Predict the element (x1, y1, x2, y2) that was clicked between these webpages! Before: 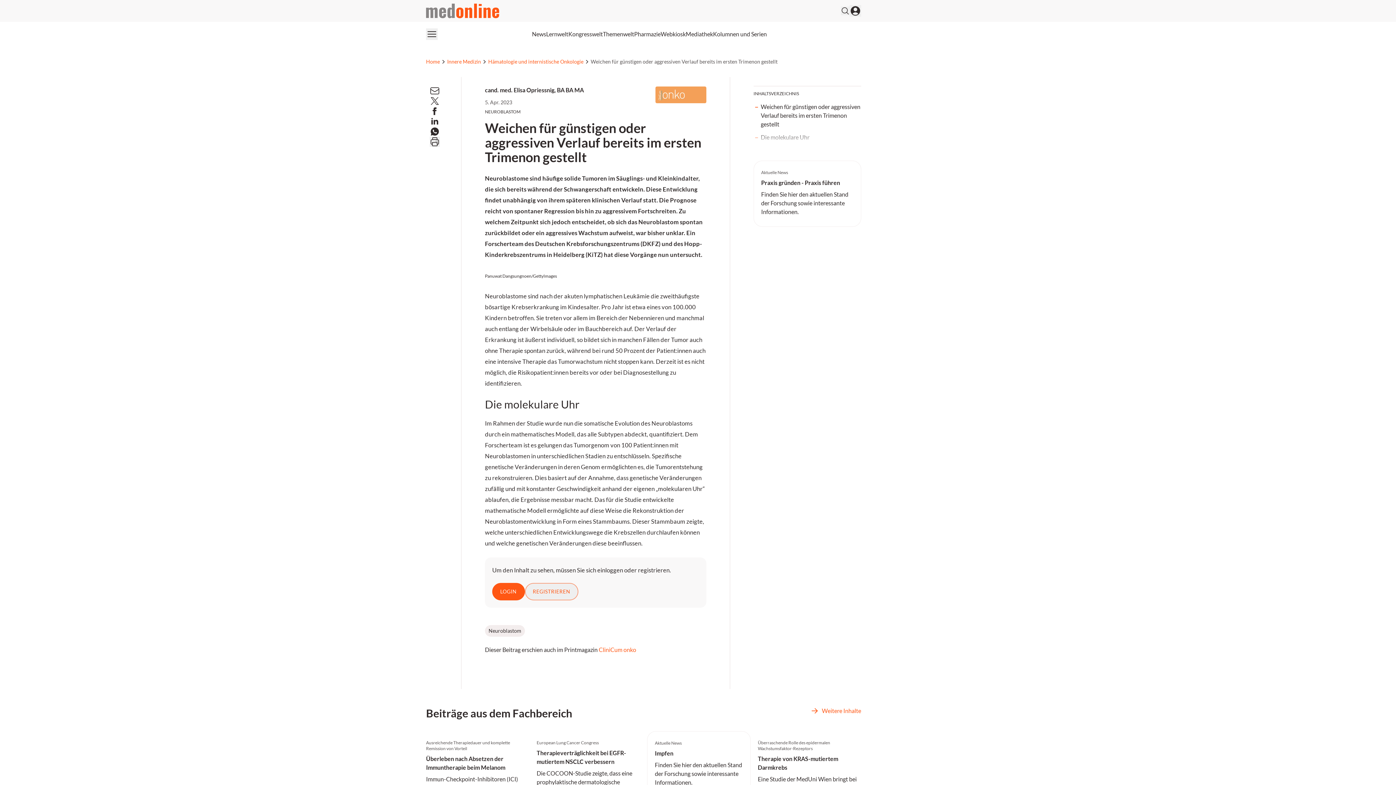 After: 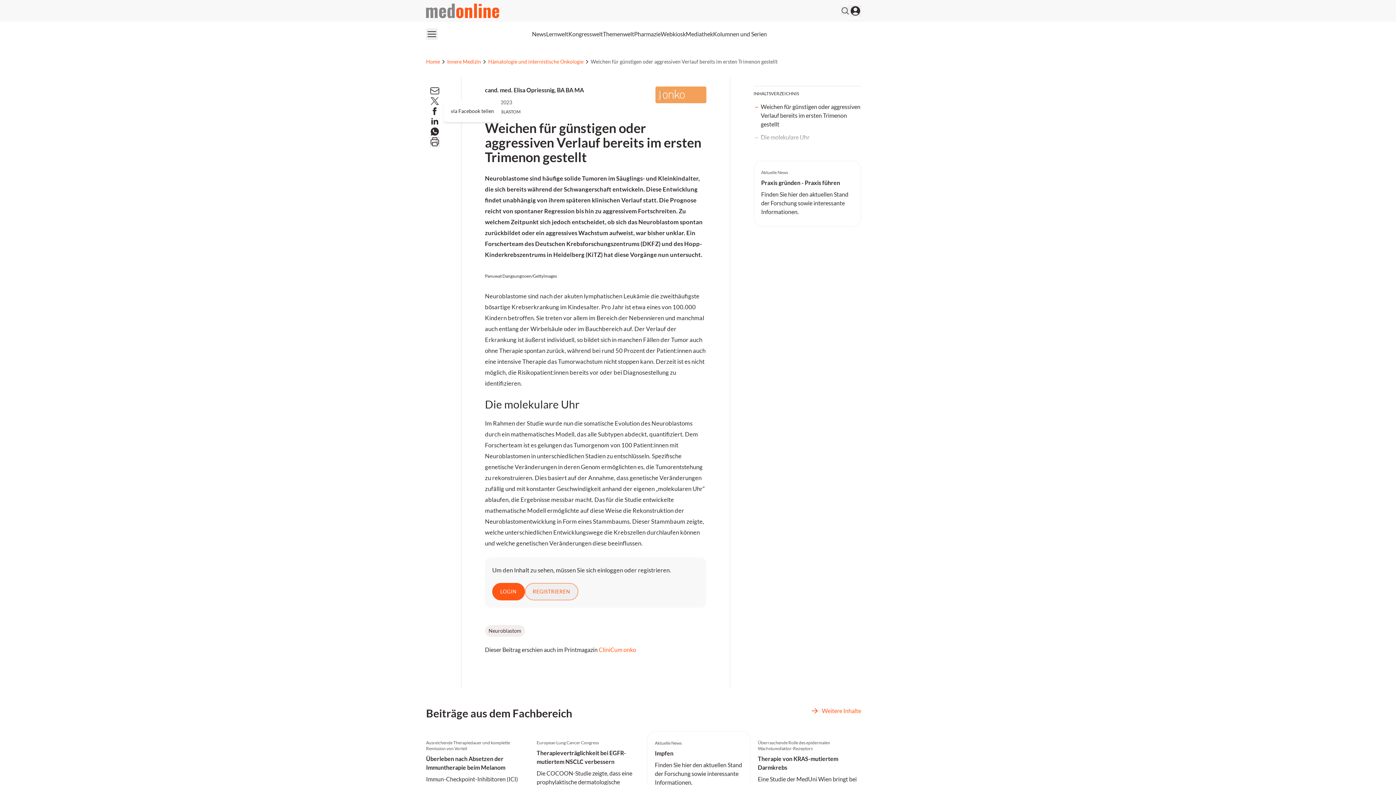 Action: bbox: (429, 106, 440, 116)